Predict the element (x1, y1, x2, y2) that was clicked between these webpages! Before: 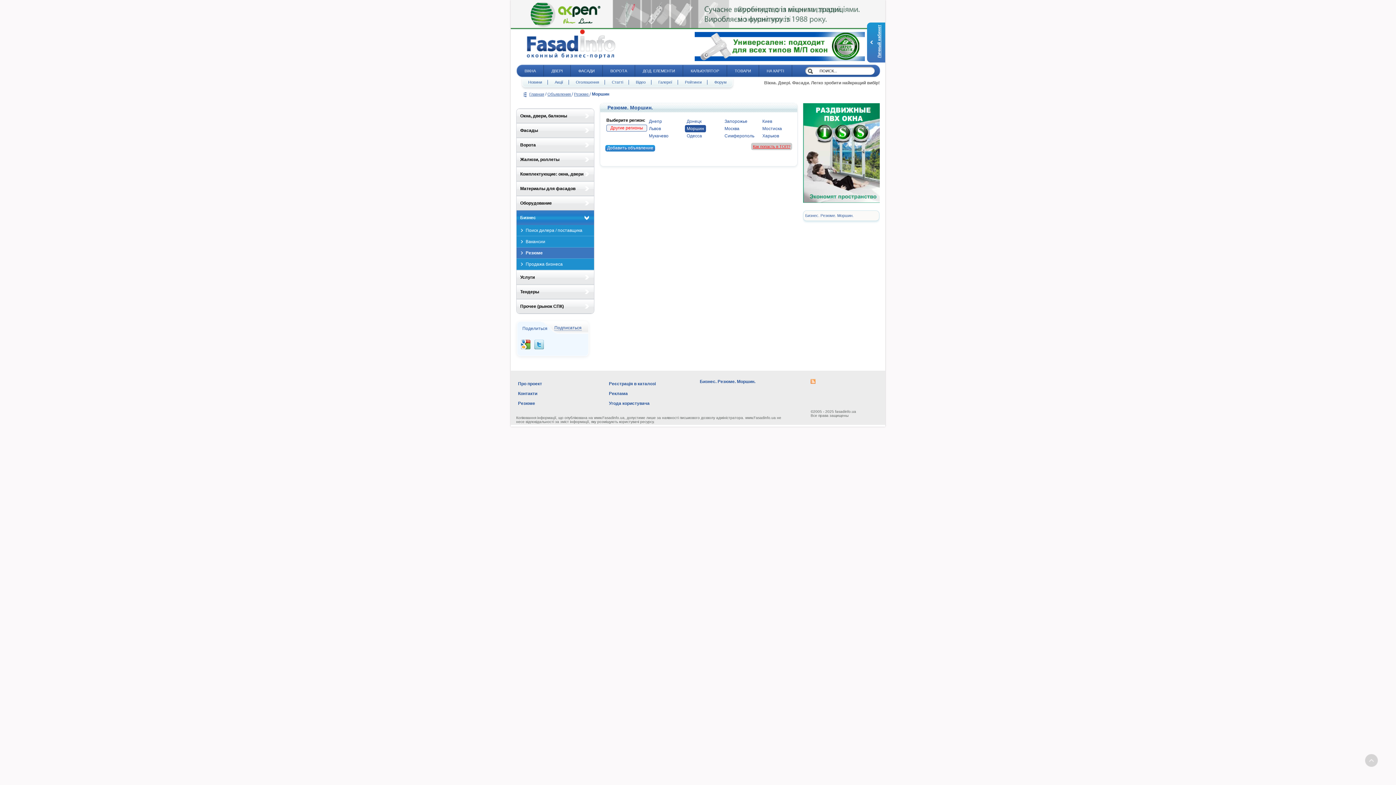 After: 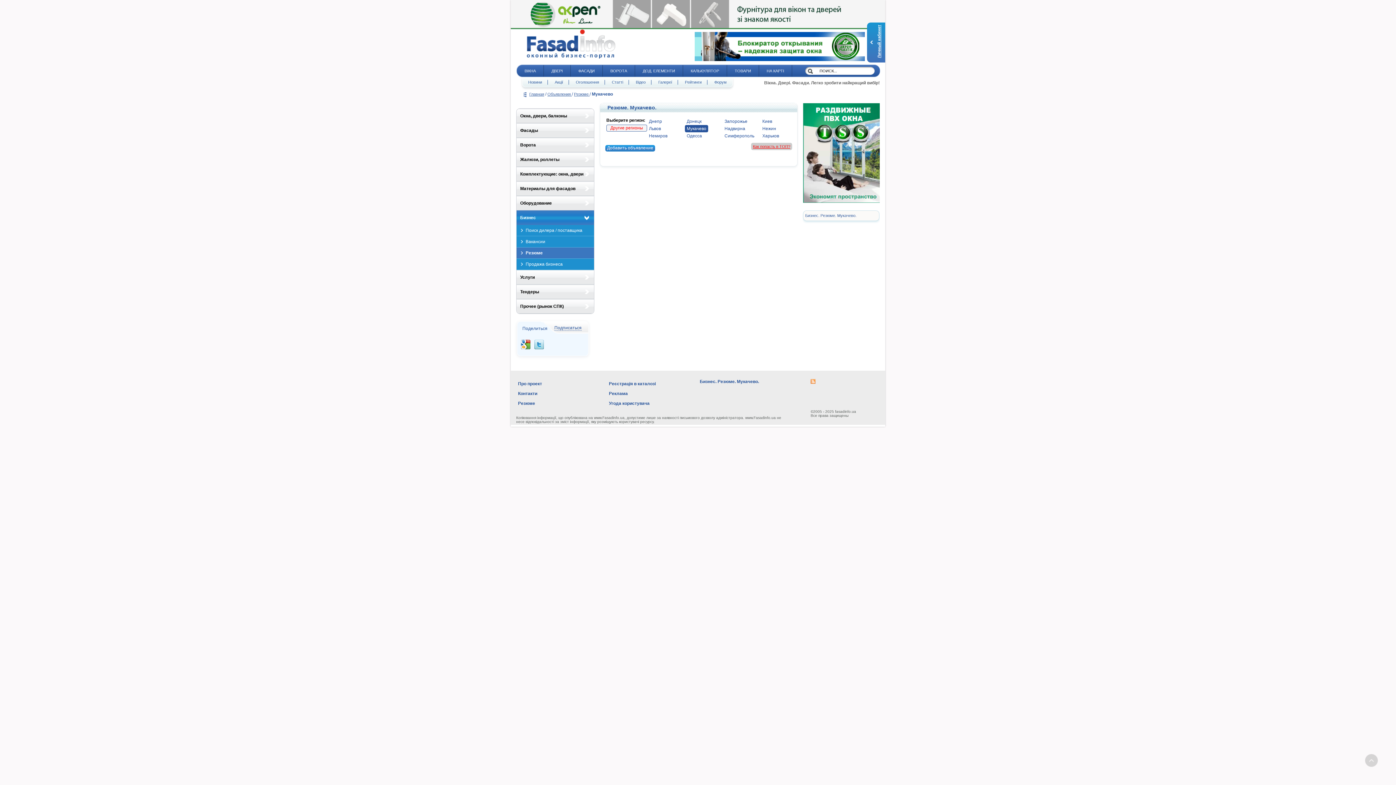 Action: label: Мукачево bbox: (647, 132, 670, 139)